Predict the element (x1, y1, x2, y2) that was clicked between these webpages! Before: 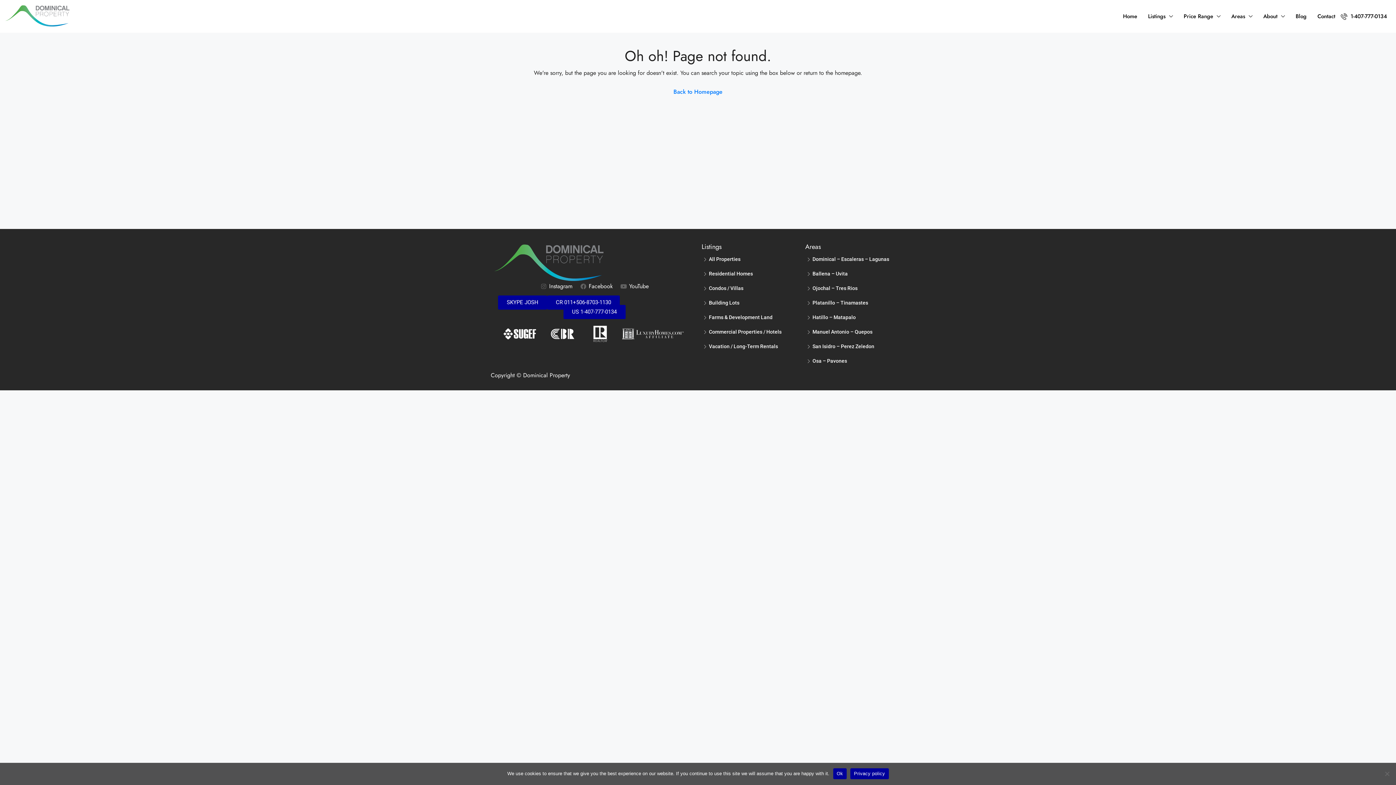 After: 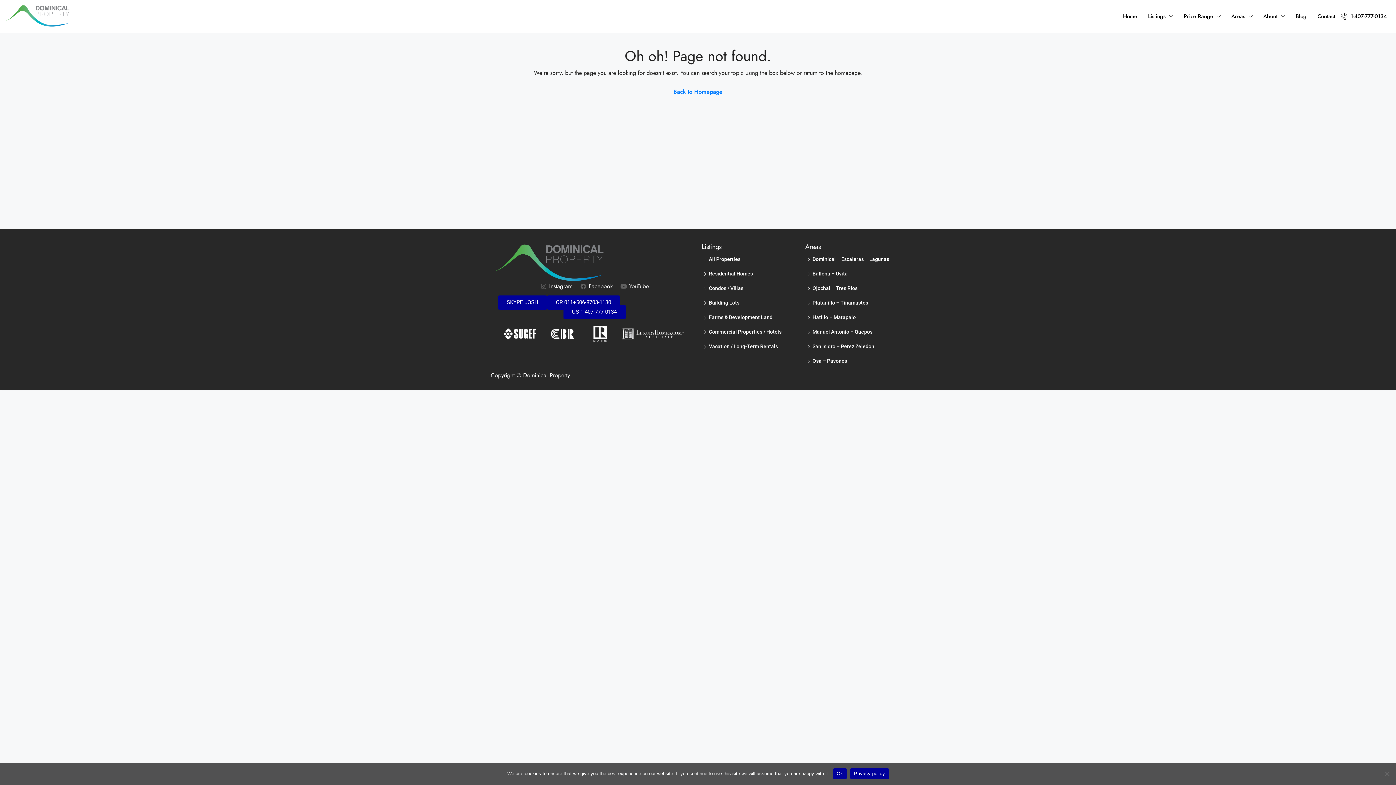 Action: label: Privacy policy bbox: (850, 768, 888, 779)